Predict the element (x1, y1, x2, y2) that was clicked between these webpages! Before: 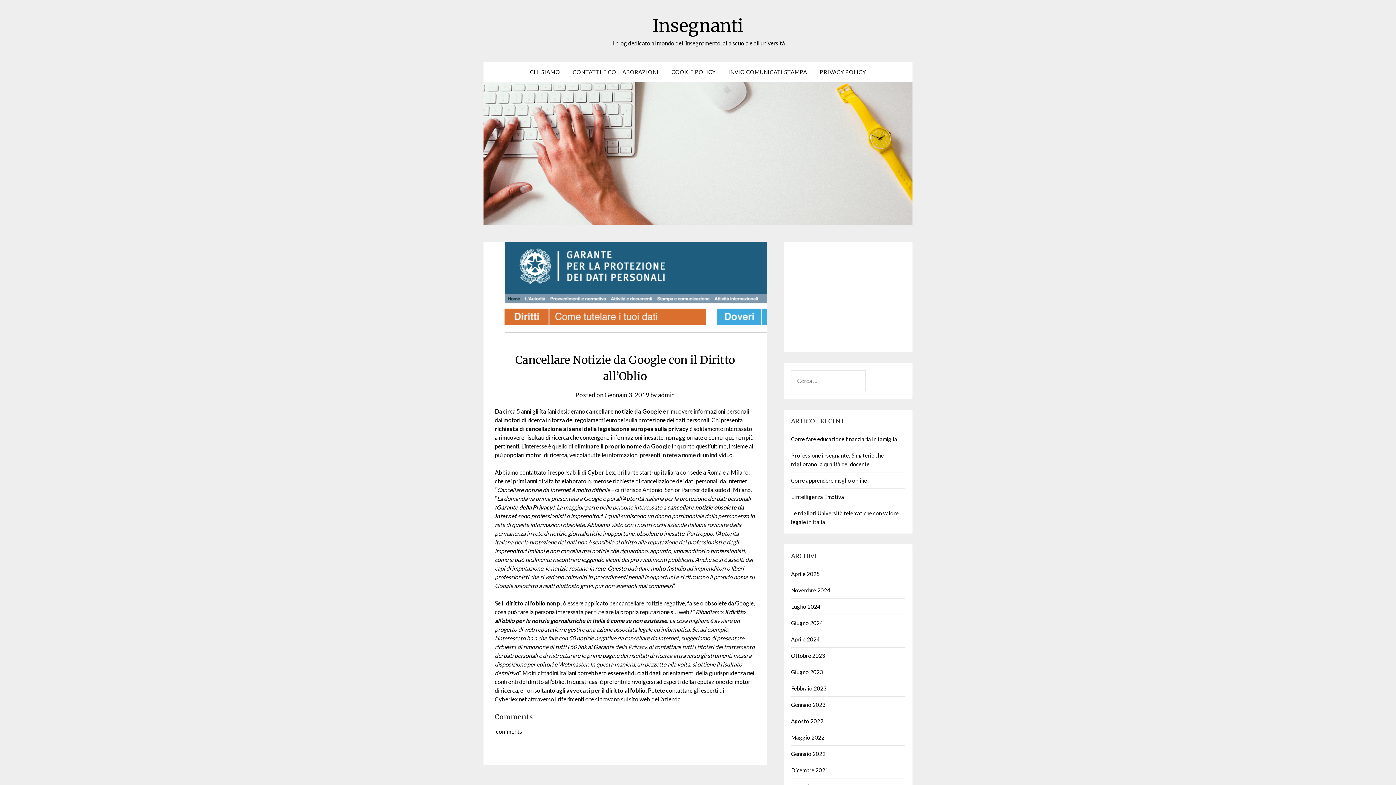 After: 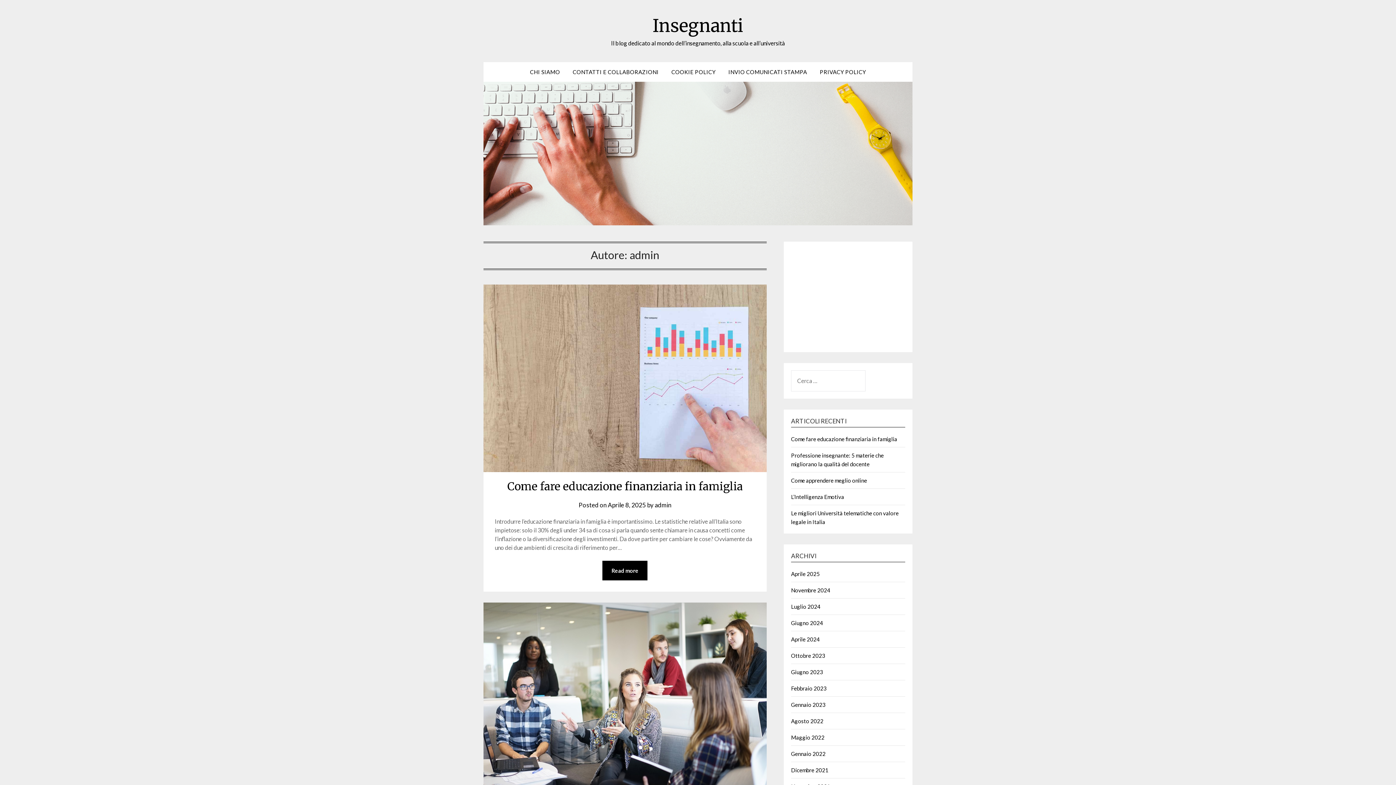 Action: bbox: (658, 391, 674, 399) label: admin